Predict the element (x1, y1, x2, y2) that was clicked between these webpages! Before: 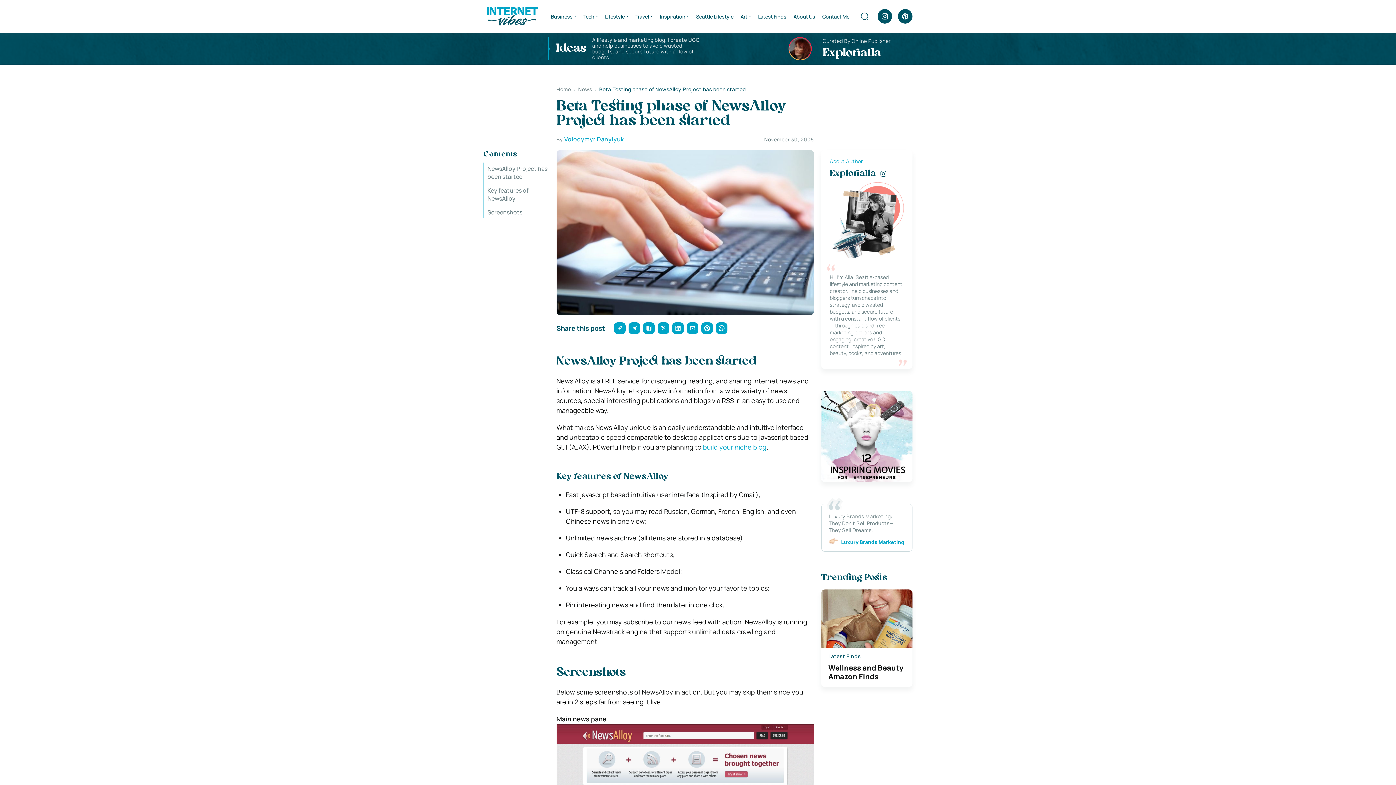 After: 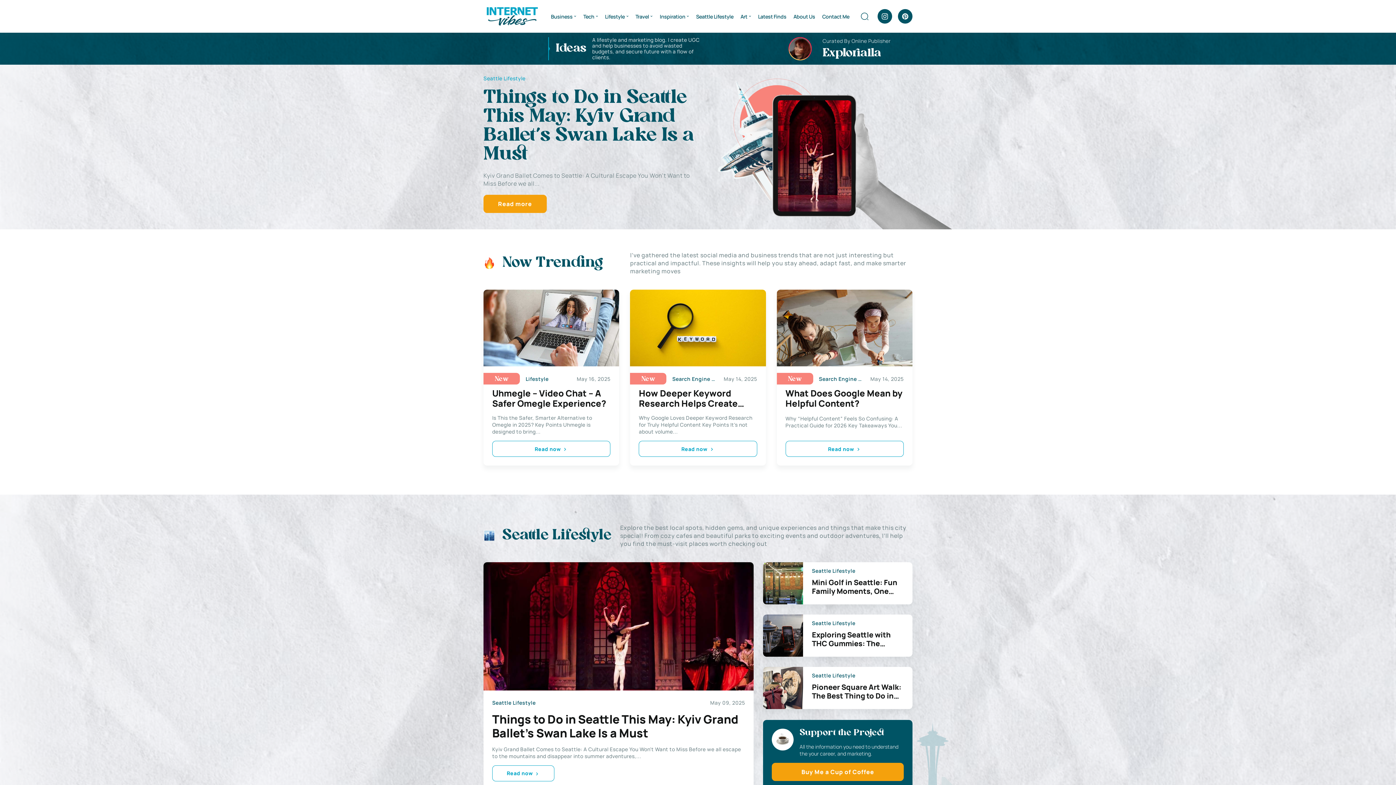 Action: bbox: (483, 11, 540, 19) label: Home